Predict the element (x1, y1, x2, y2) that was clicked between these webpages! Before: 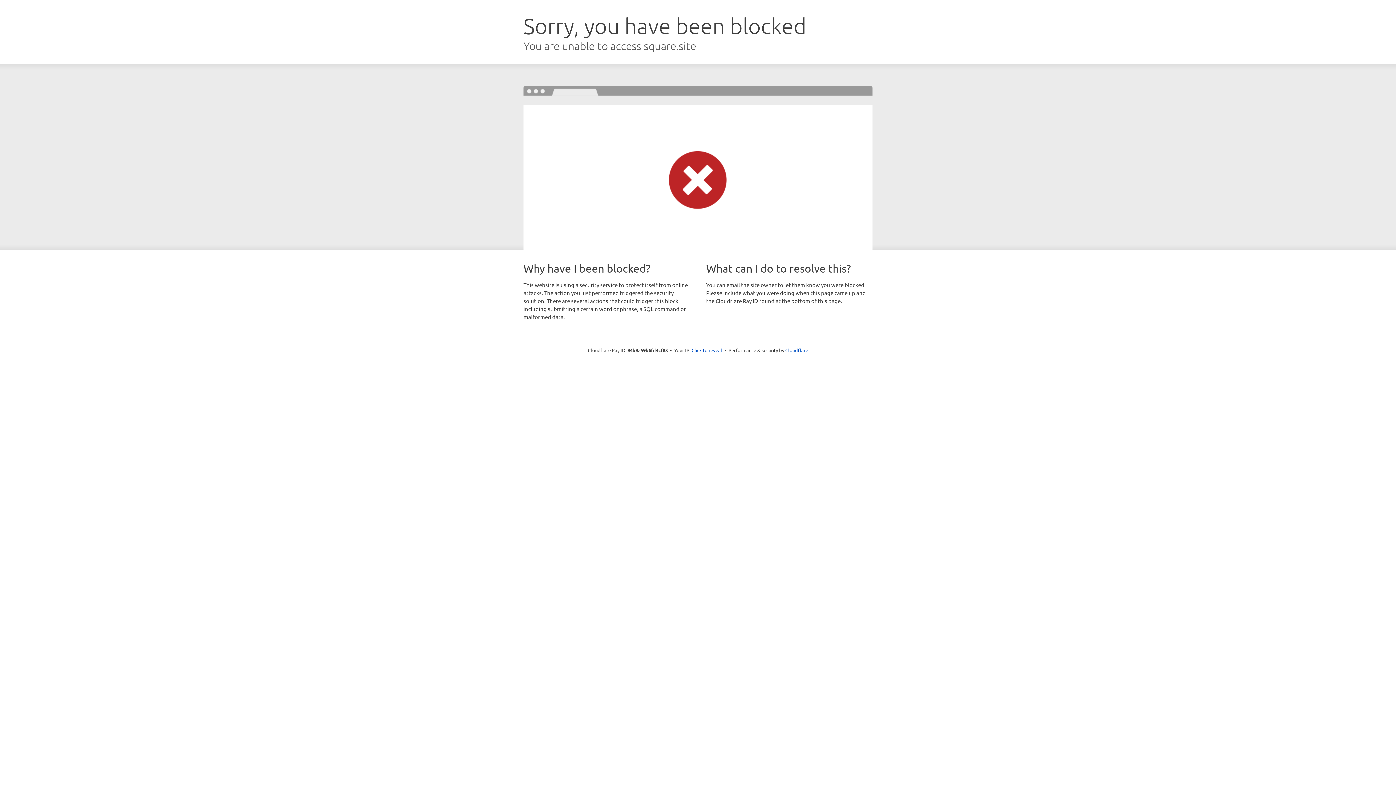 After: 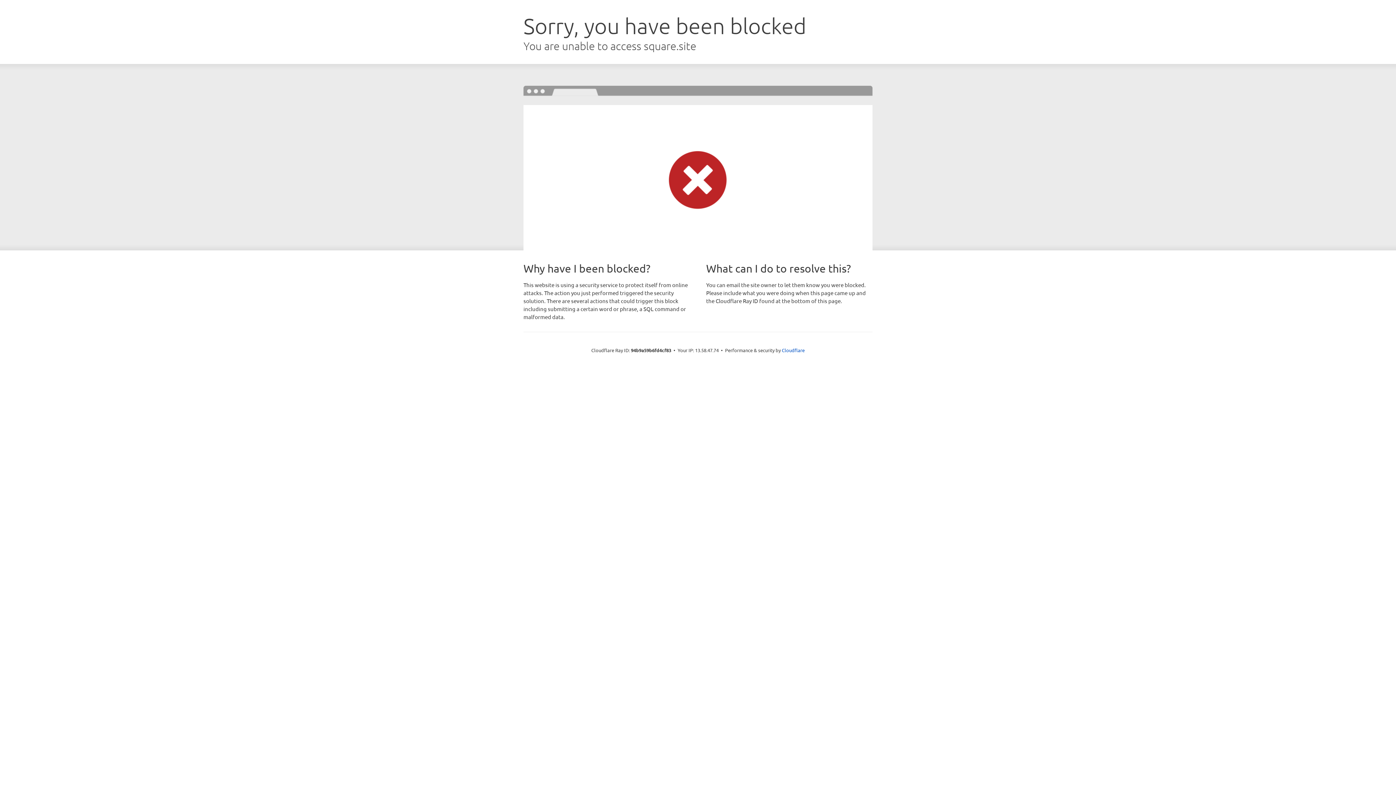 Action: label: Click to reveal bbox: (691, 346, 722, 353)